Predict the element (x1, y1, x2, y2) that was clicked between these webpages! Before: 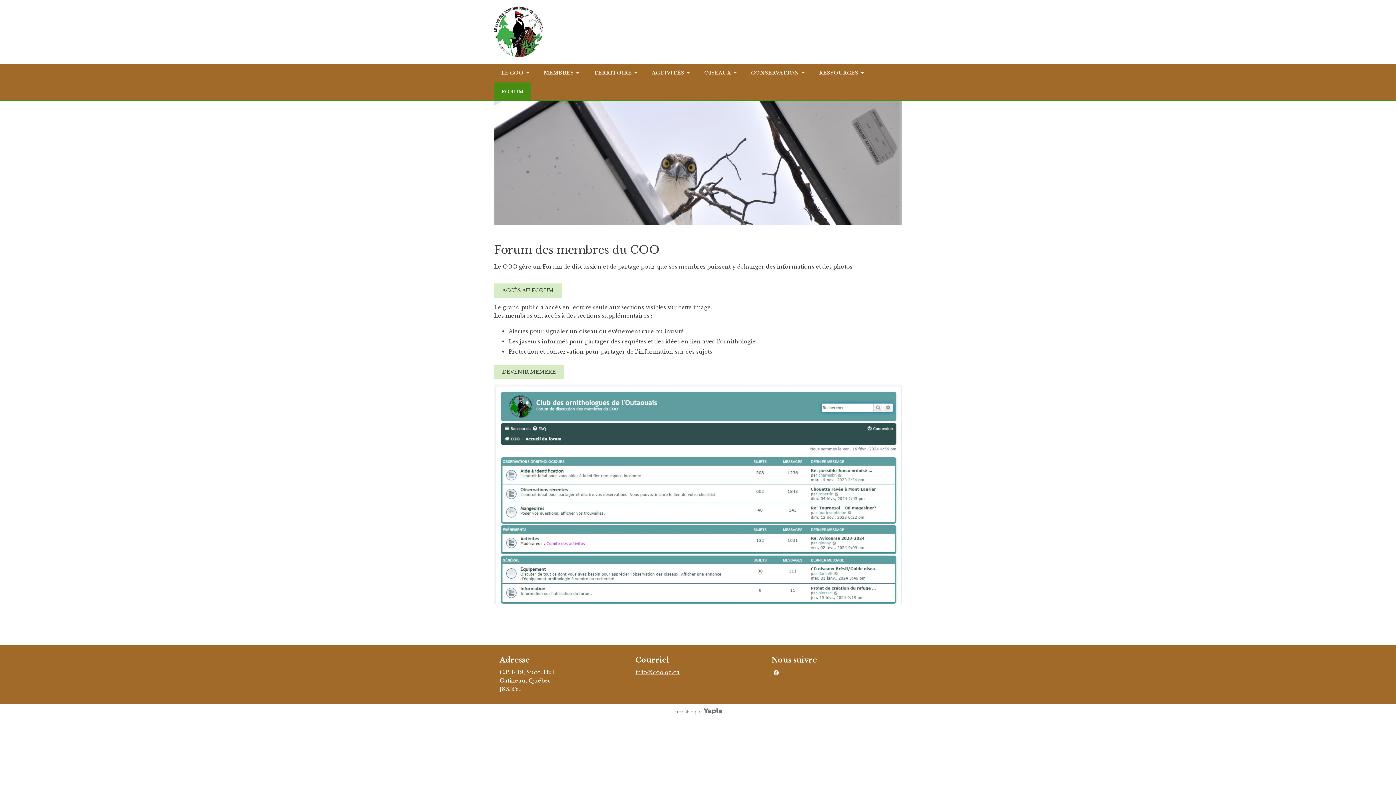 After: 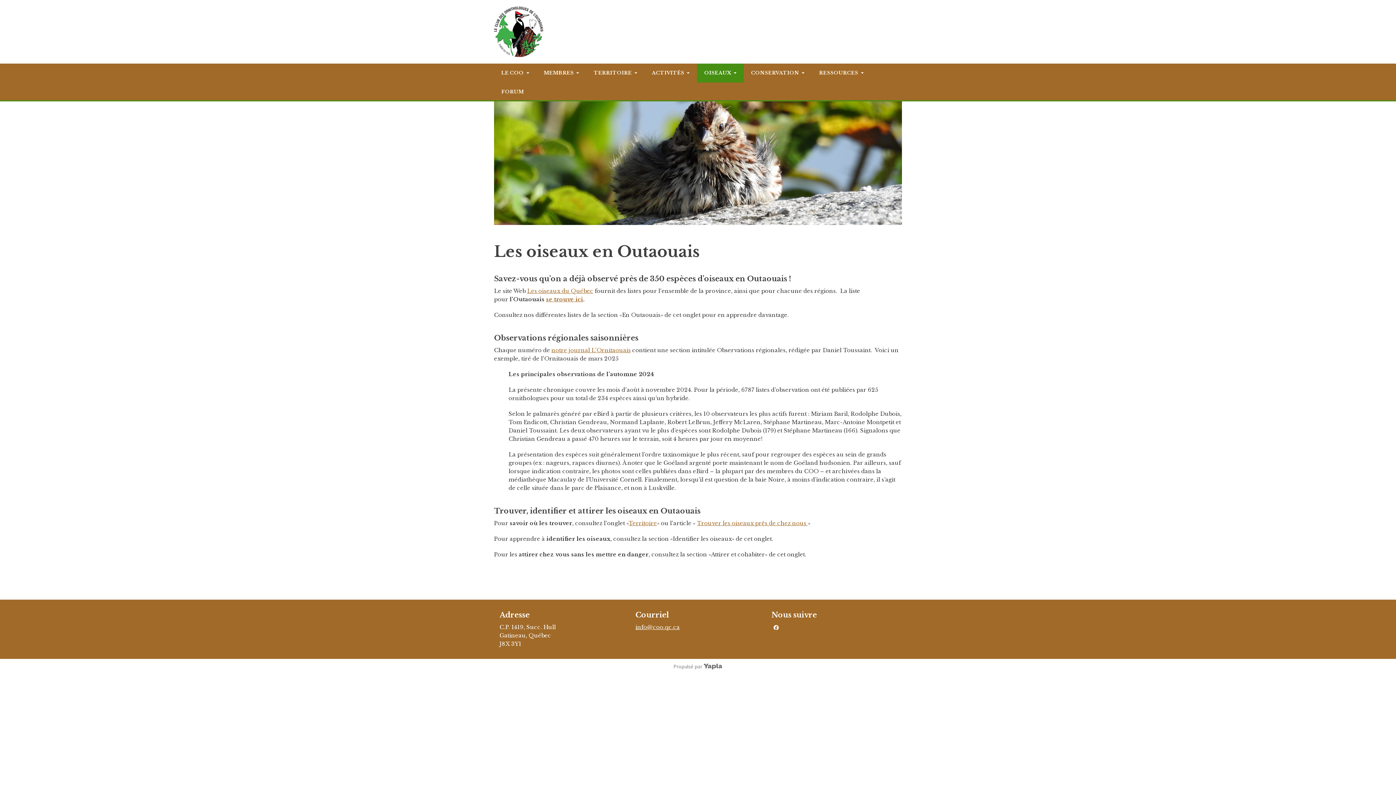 Action: label: OISEAUX bbox: (697, 63, 738, 82)